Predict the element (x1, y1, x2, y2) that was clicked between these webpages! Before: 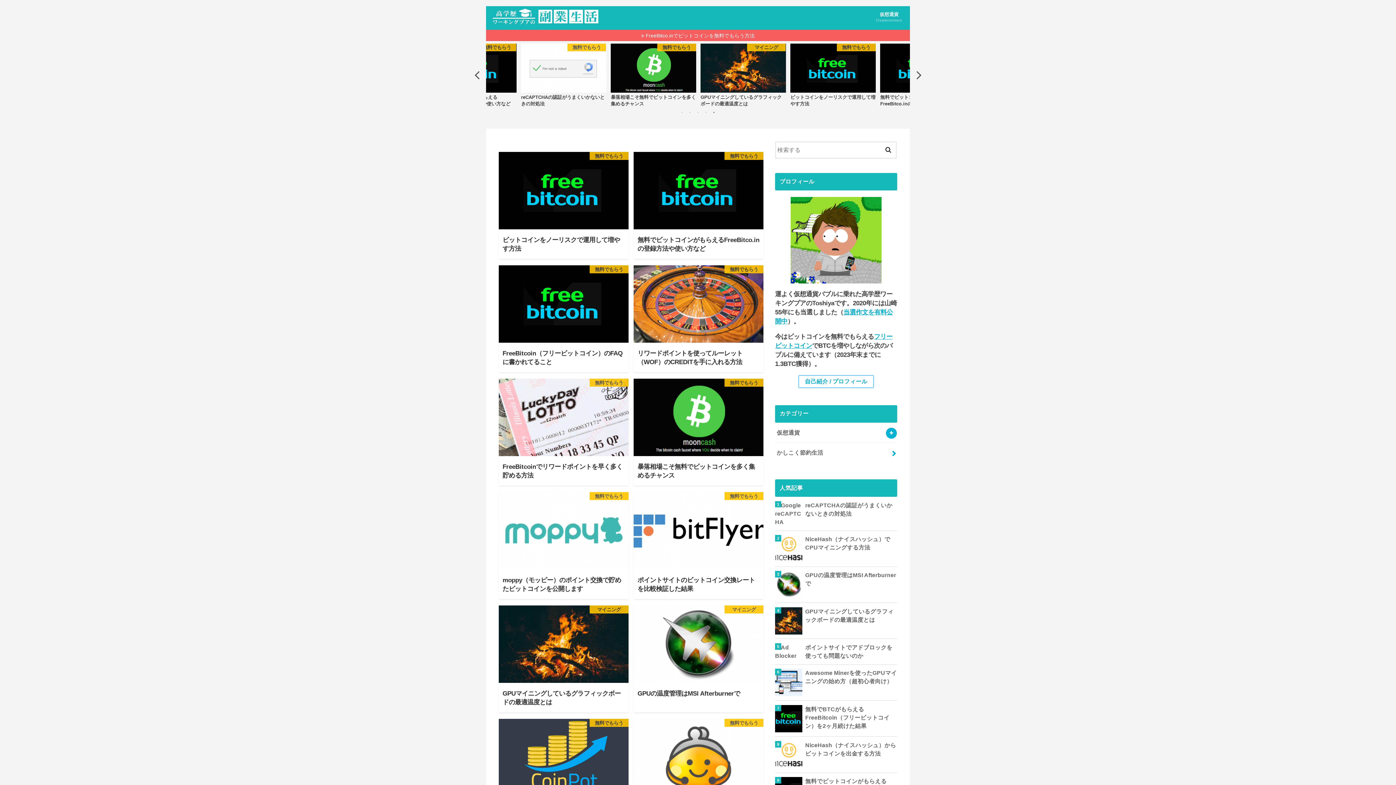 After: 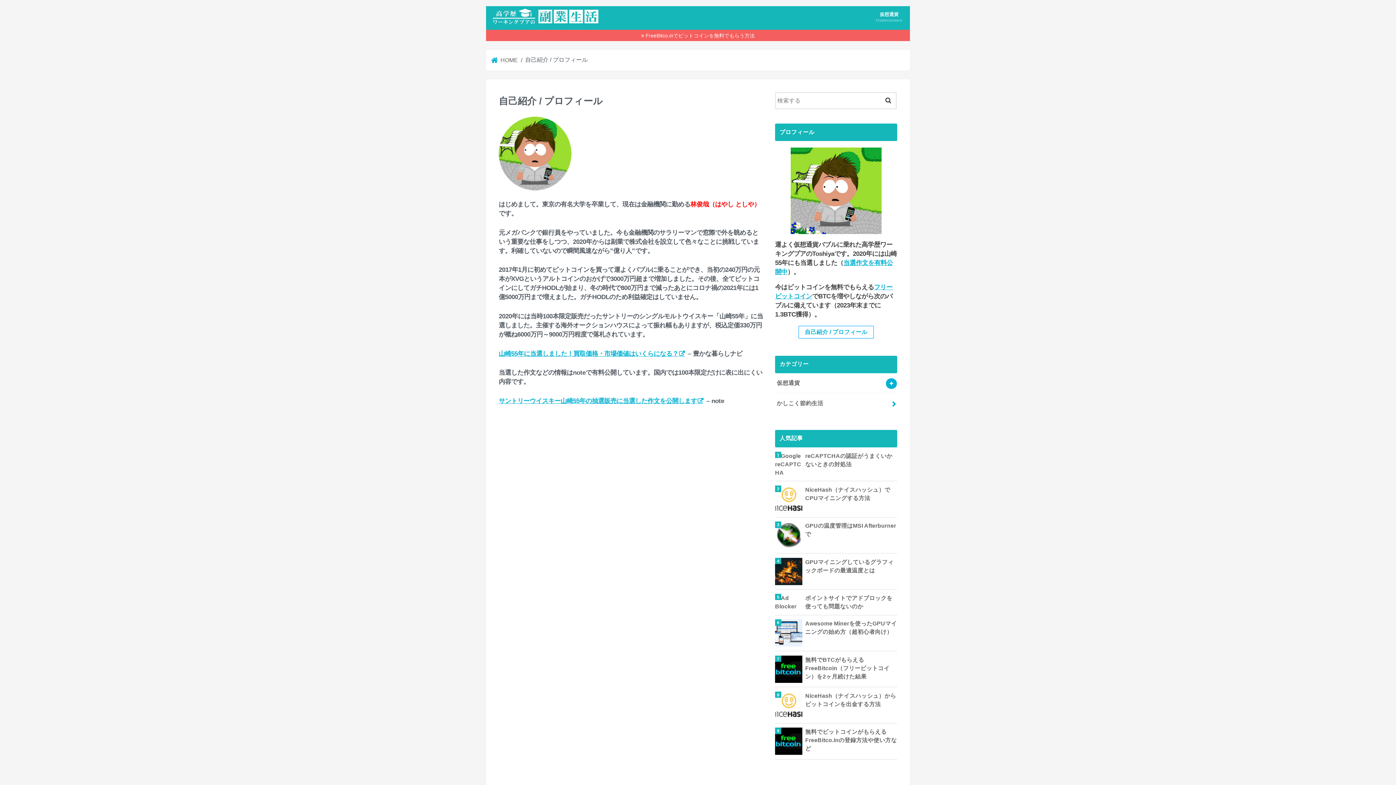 Action: bbox: (798, 375, 874, 388) label: 自己紹介 / プロフィール